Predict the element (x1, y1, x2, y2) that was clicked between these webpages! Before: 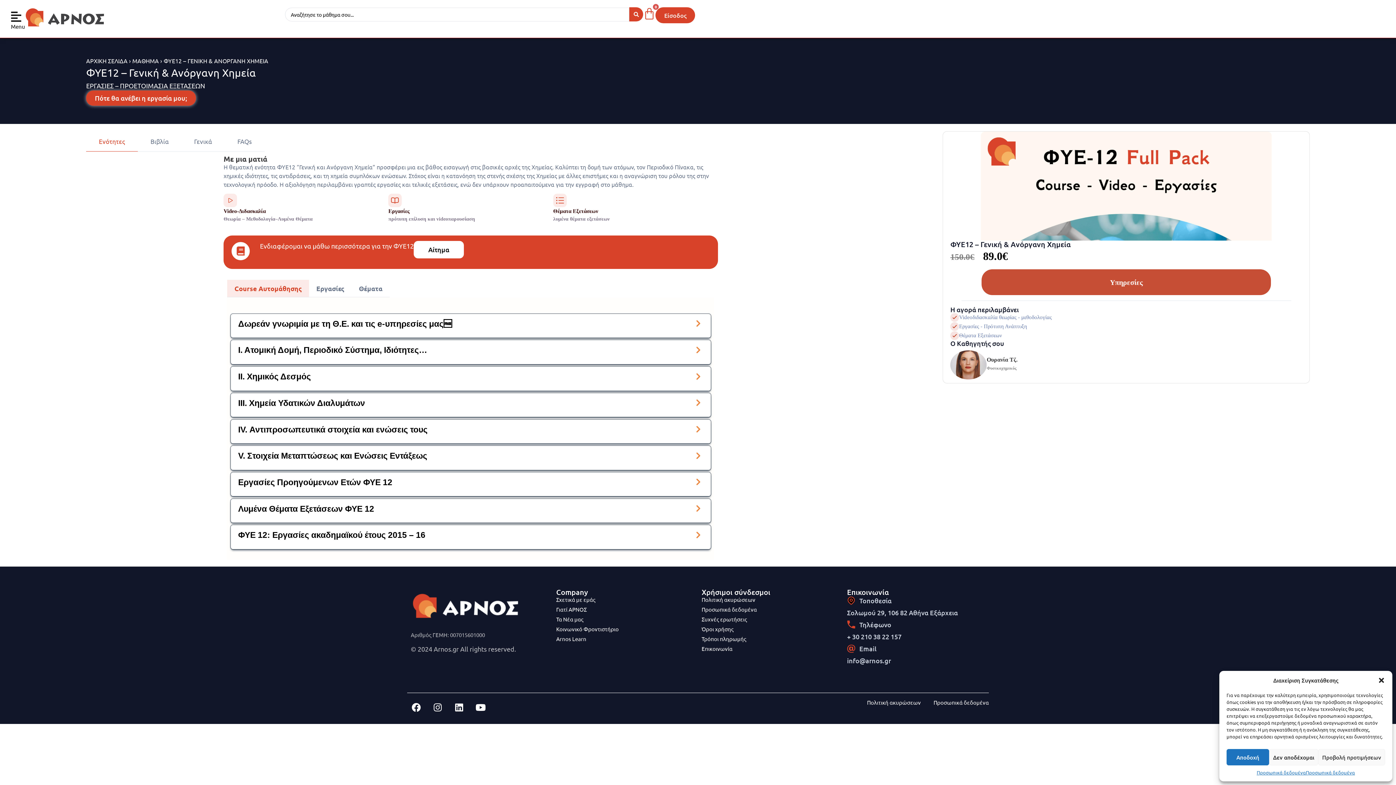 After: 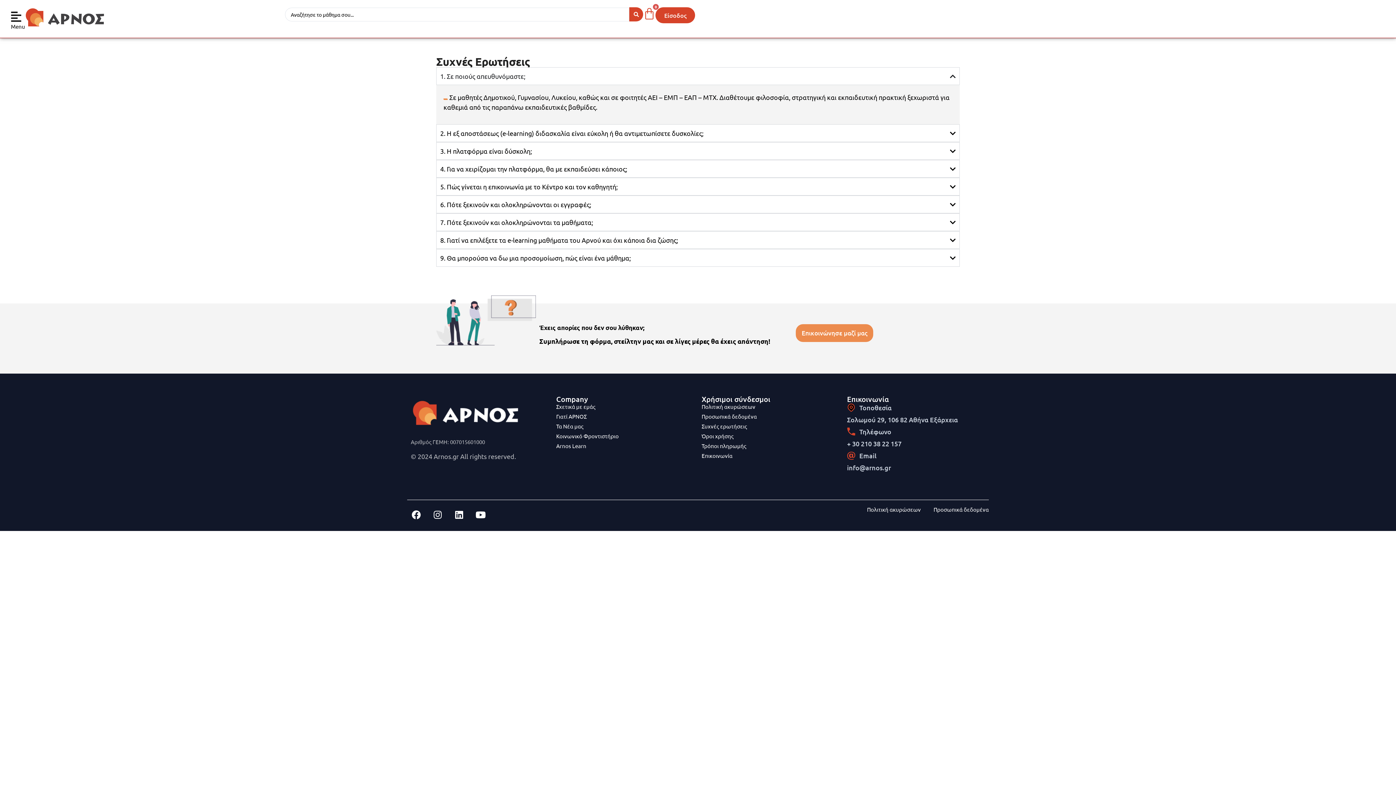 Action: bbox: (701, 615, 840, 623) label: Συχνές ερωτήσεις